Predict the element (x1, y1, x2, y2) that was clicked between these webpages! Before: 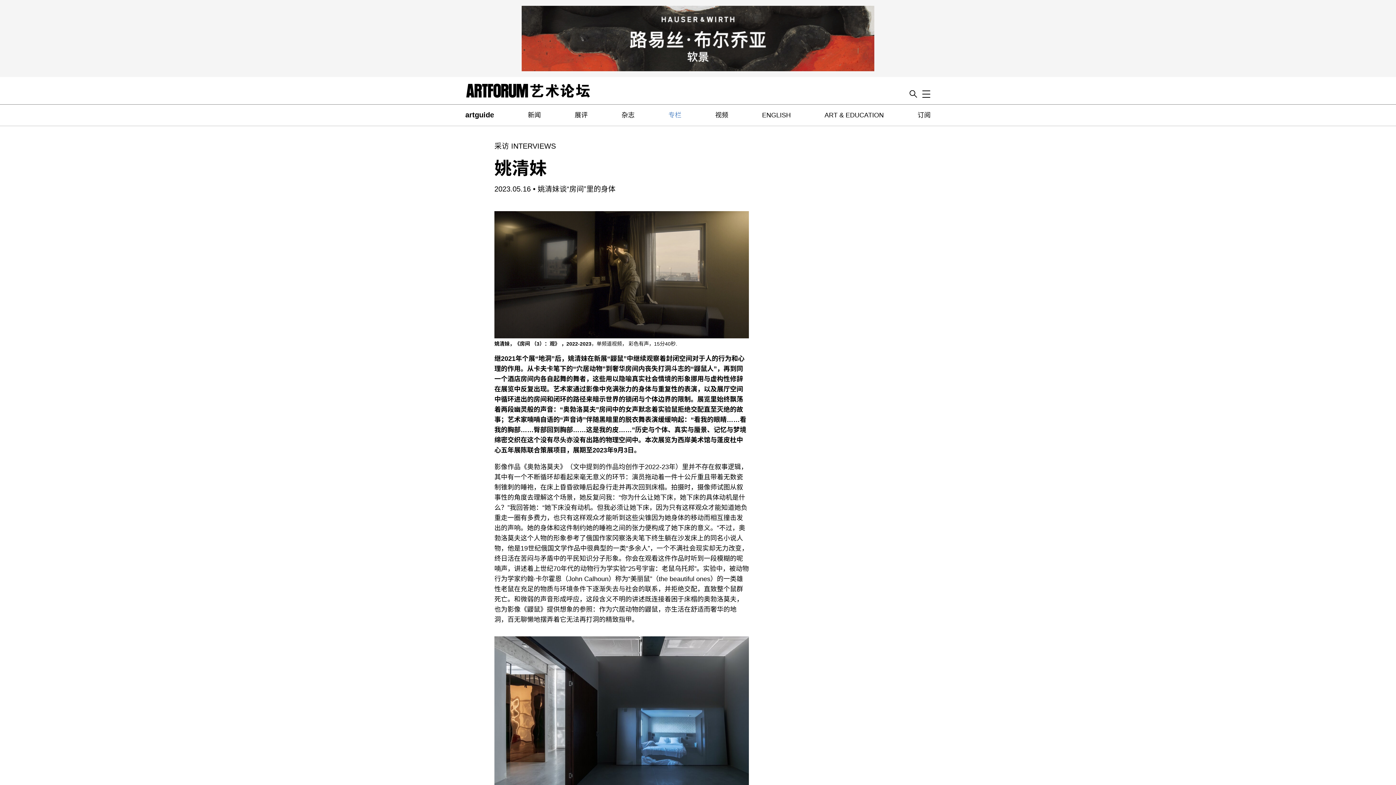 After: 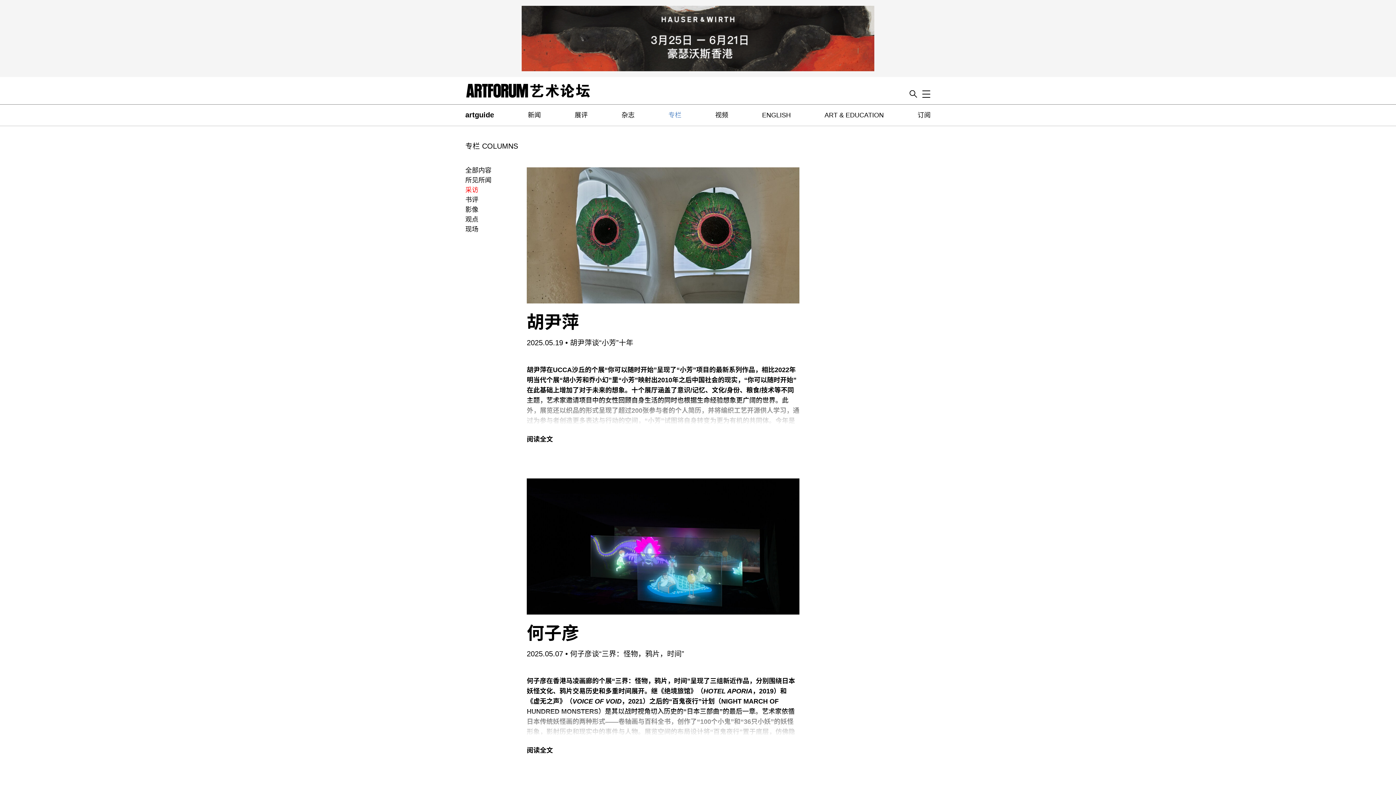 Action: bbox: (494, 142, 556, 150) label: 采访 INTERVIEWS